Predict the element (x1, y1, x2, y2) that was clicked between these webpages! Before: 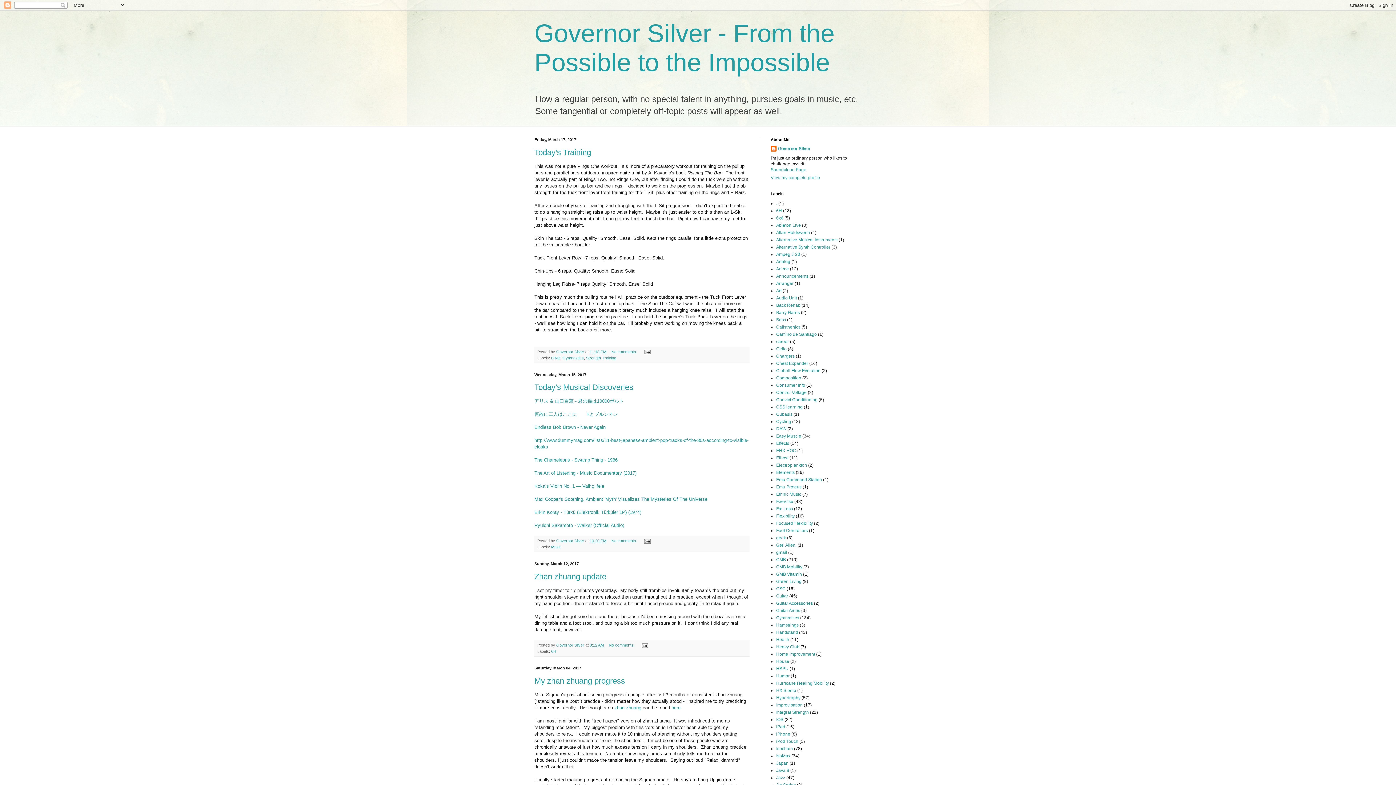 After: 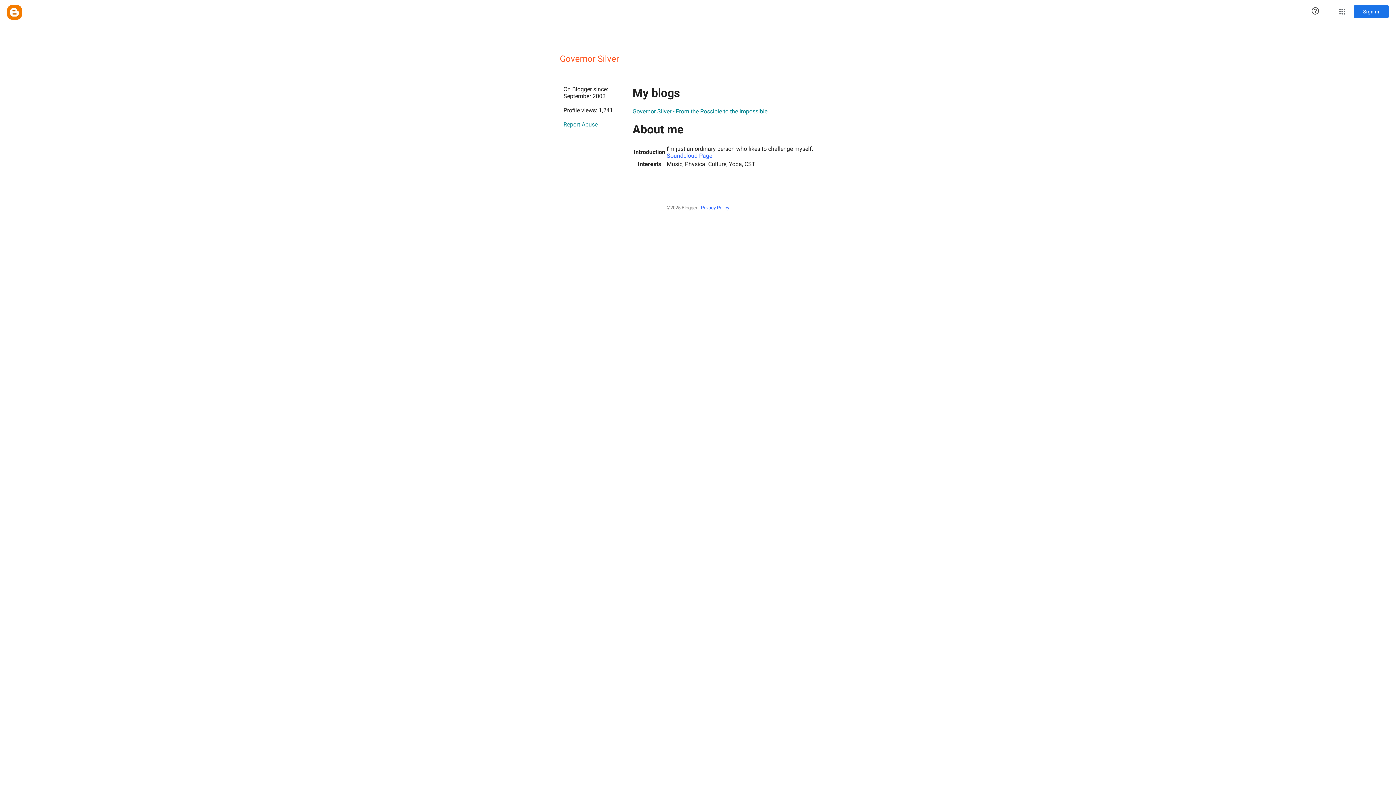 Action: bbox: (770, 175, 820, 180) label: View my complete profile